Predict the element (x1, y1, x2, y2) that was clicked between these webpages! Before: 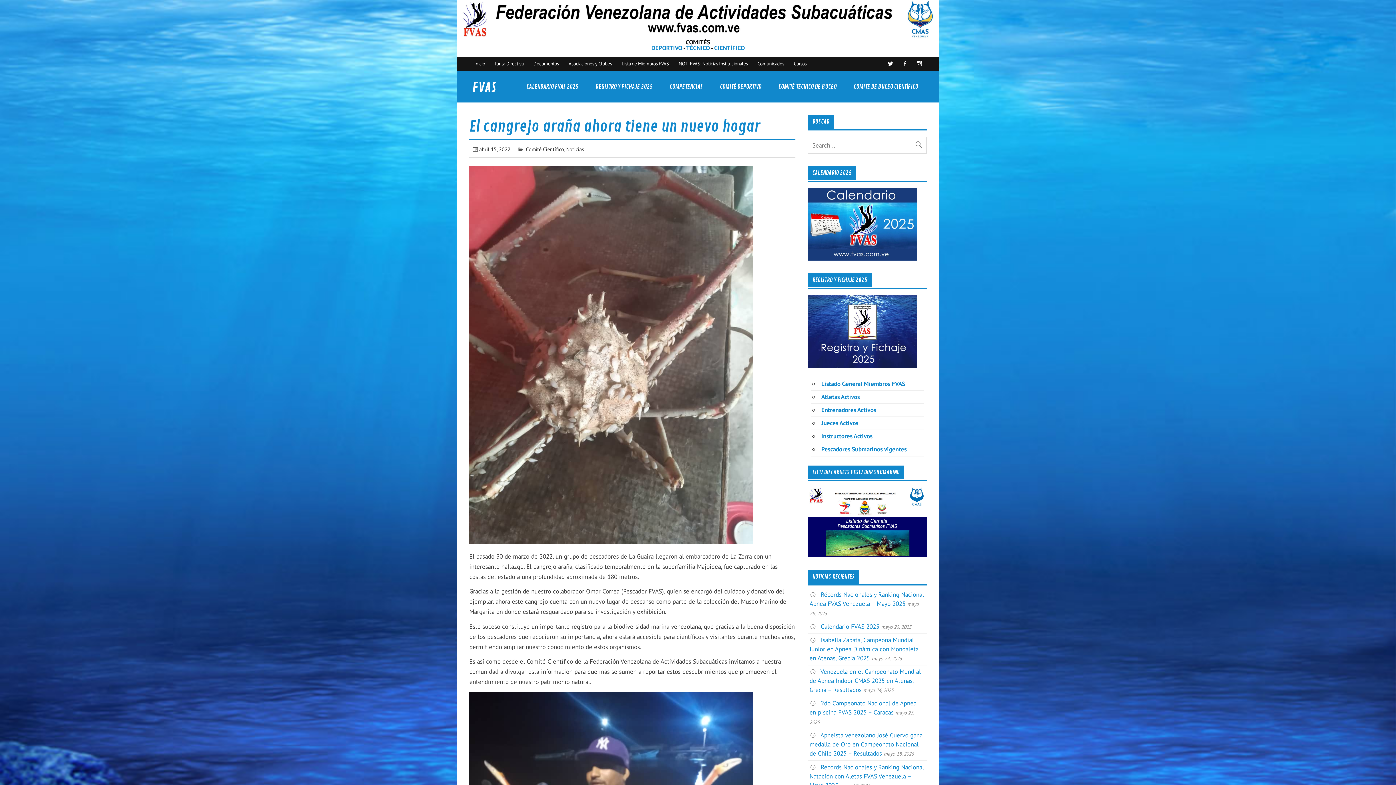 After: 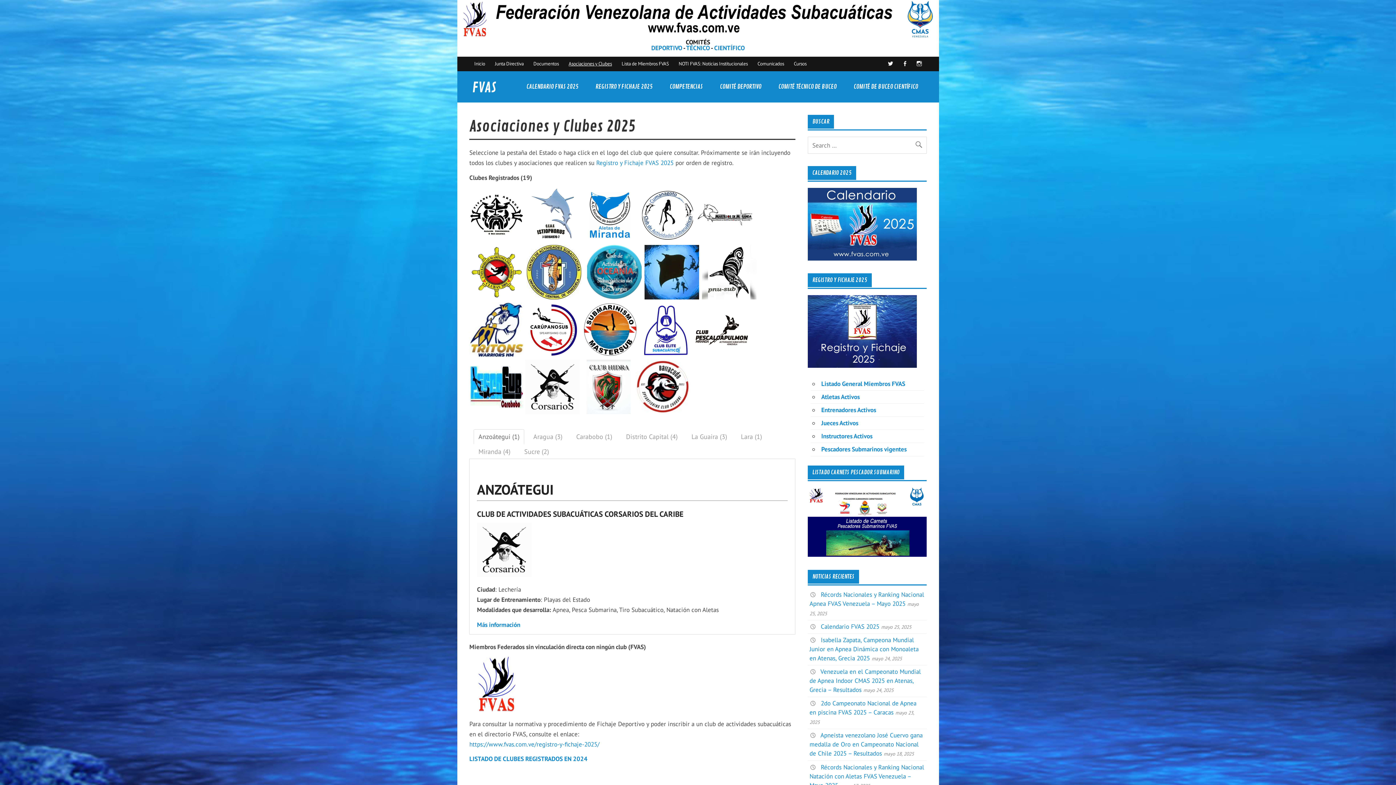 Action: bbox: (563, 56, 616, 71) label: Asociaciones y Clubes